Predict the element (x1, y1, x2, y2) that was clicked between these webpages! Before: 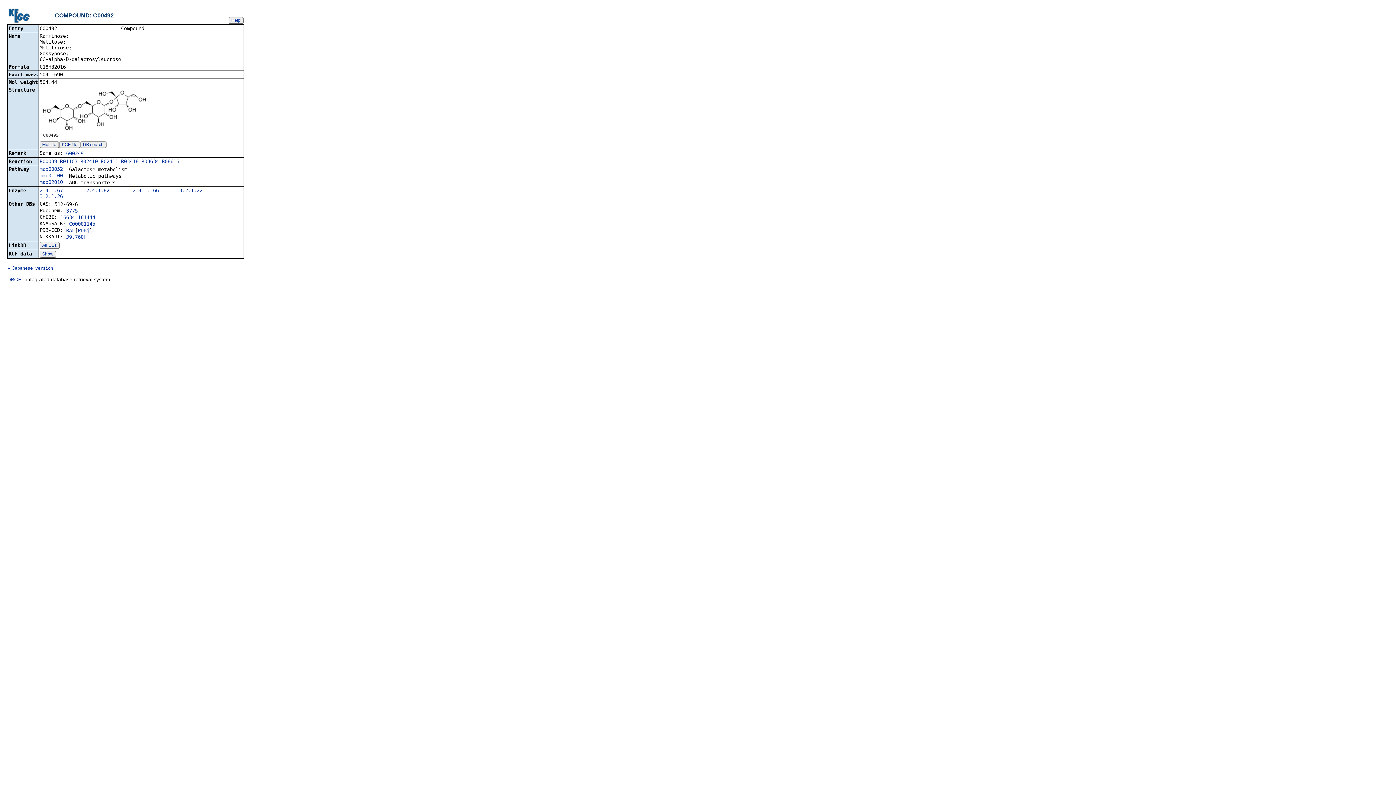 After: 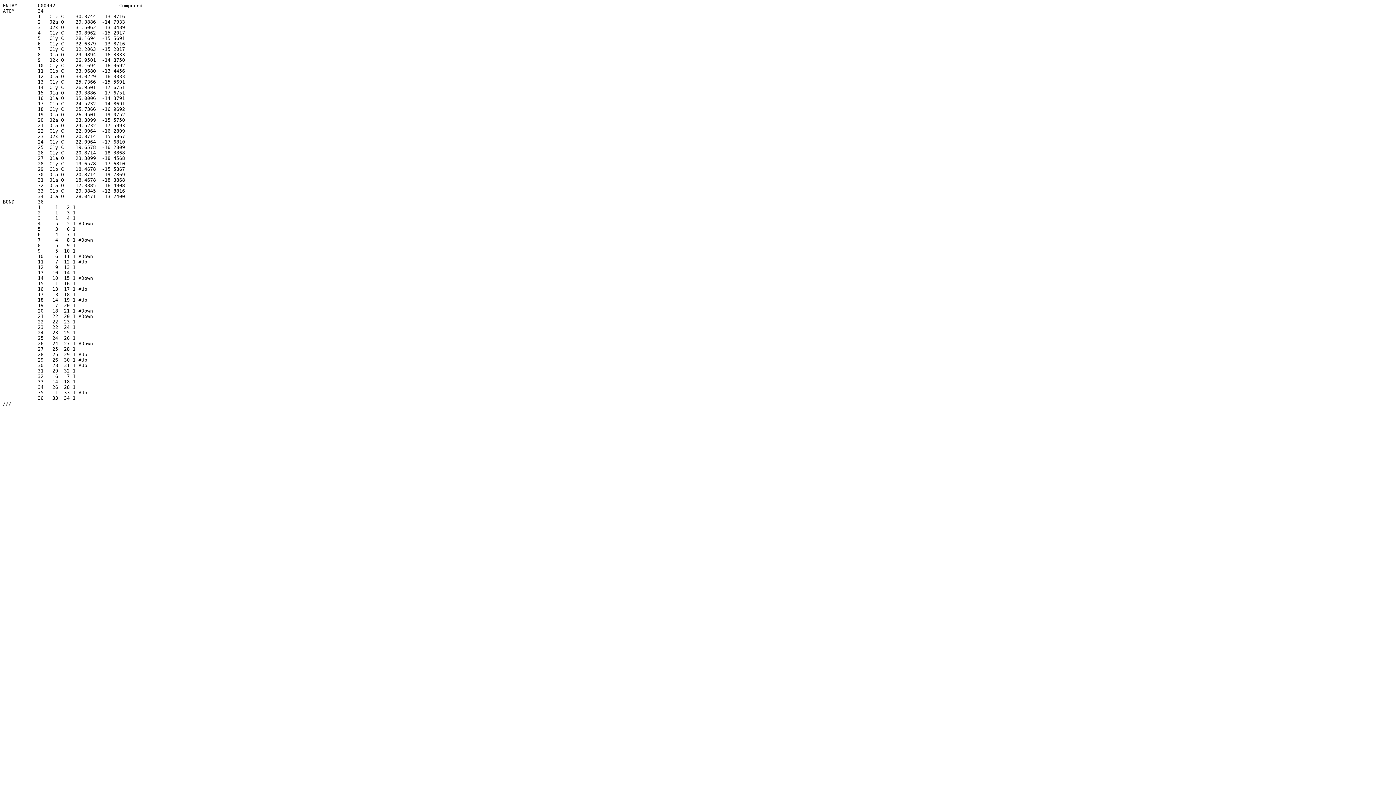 Action: label: KCF file bbox: (59, 141, 80, 148)